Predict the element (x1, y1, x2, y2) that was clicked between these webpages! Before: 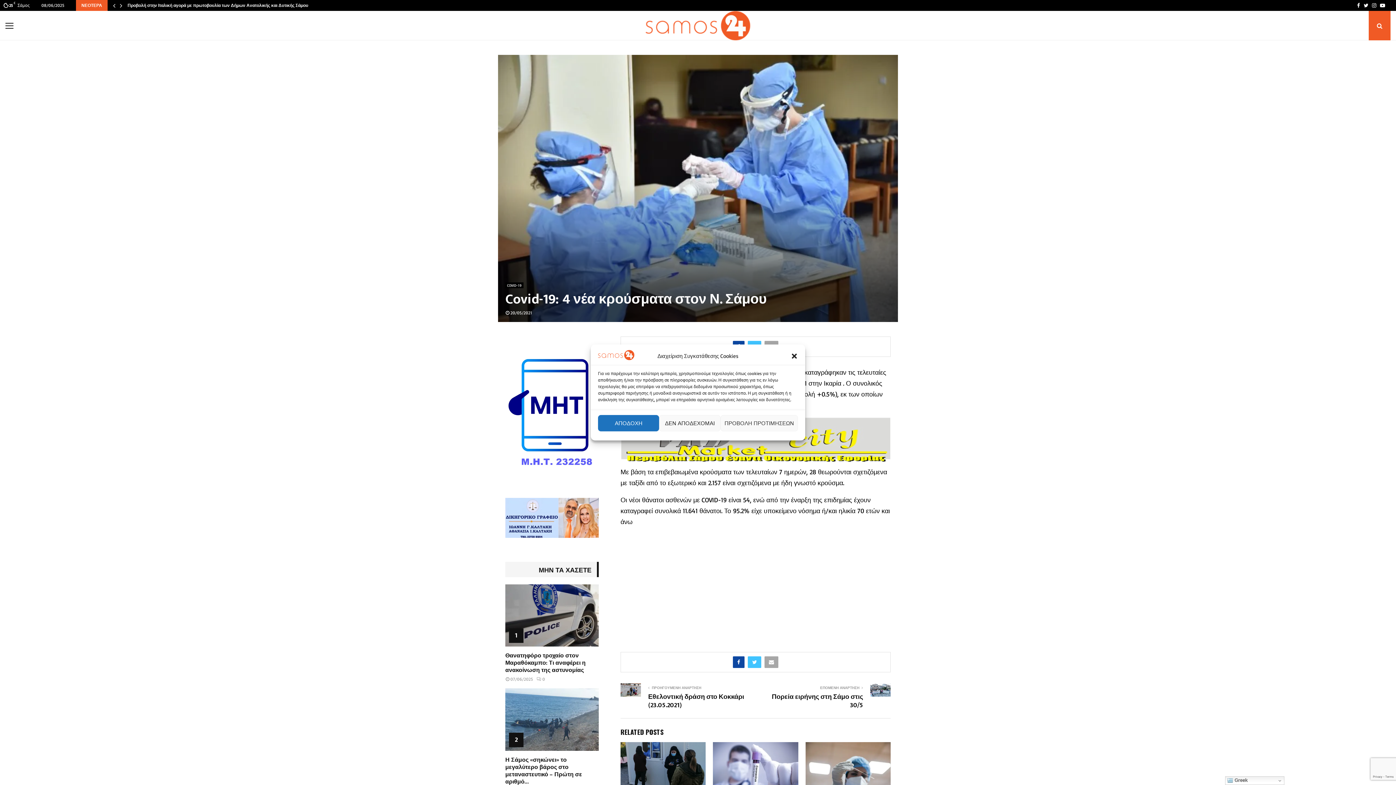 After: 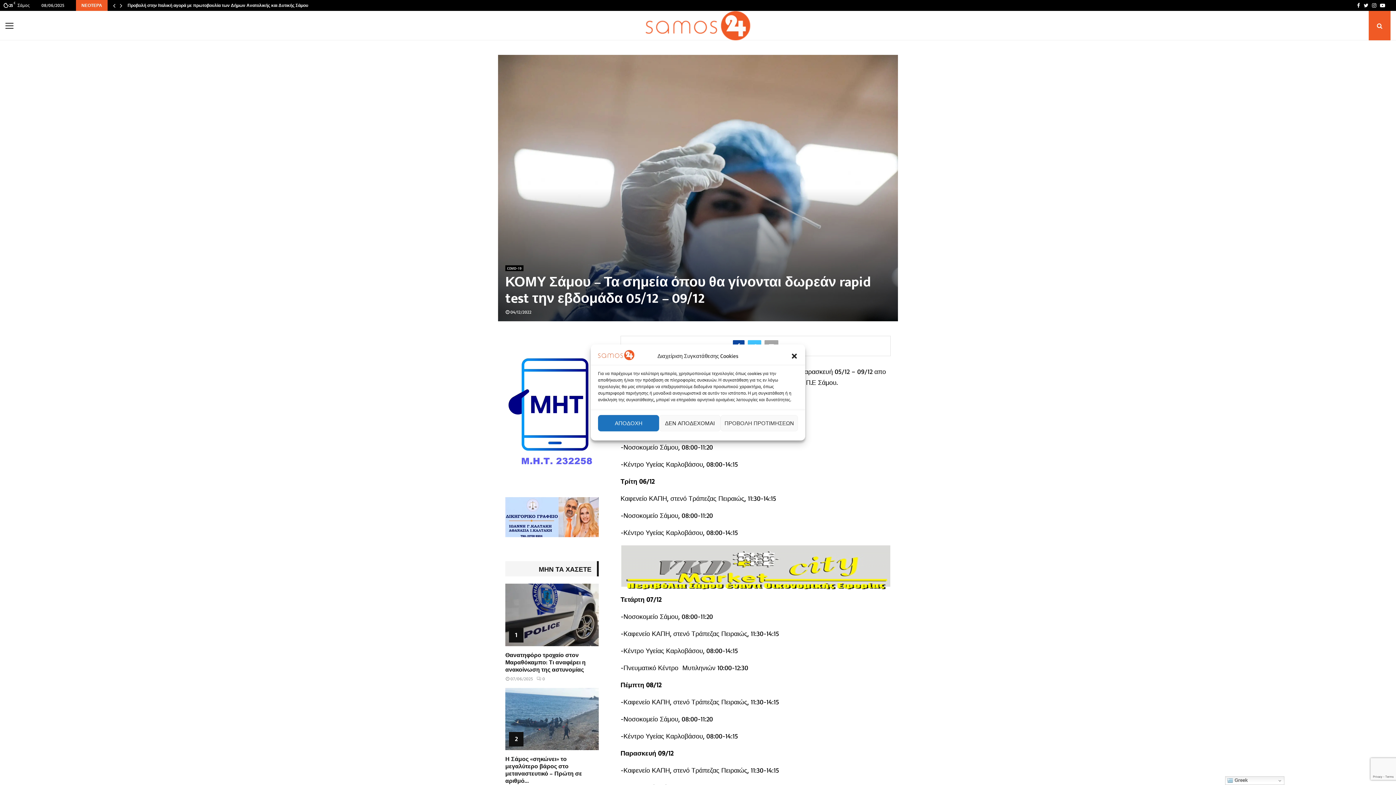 Action: bbox: (805, 742, 890, 799)